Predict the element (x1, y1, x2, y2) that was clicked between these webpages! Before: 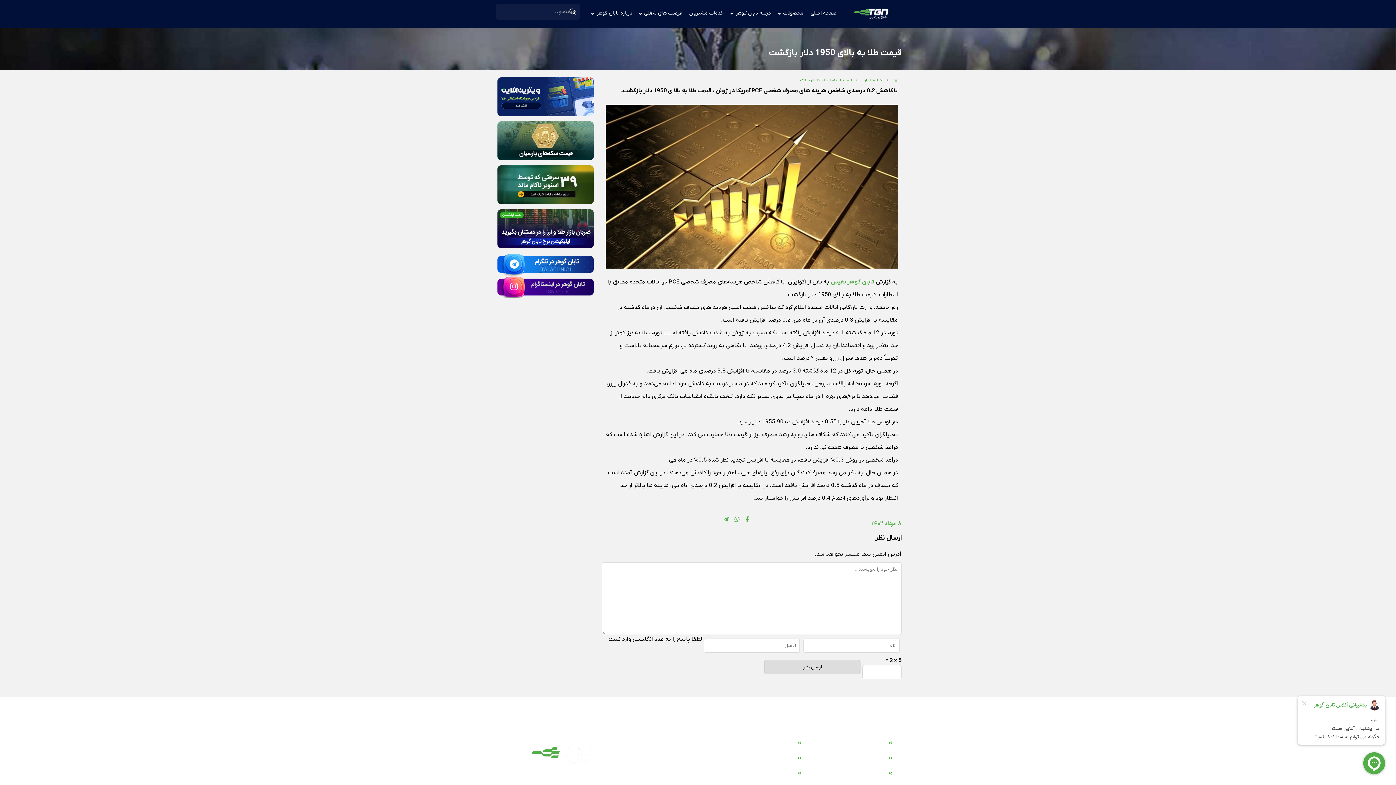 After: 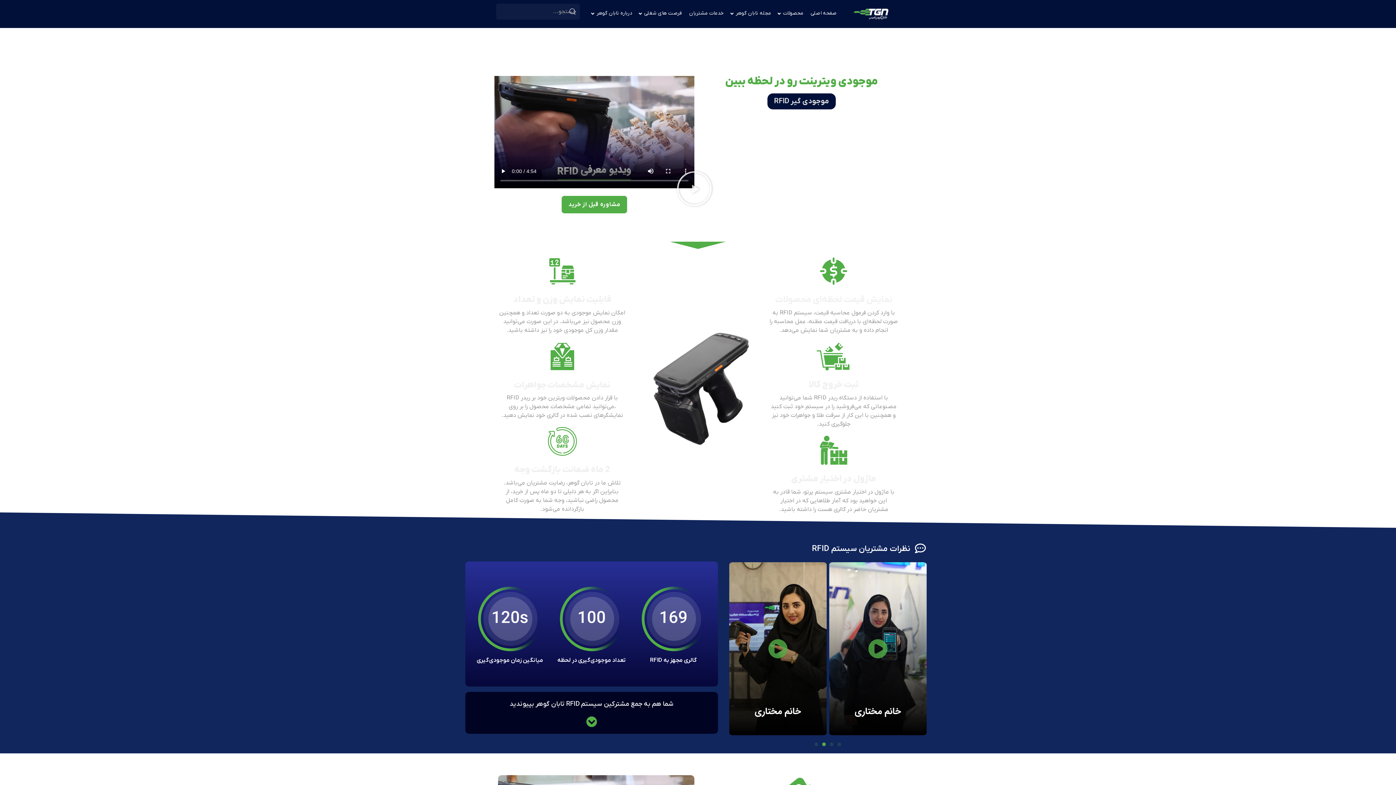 Action: bbox: (734, 755, 801, 762) label:  دستگاه موجودی گیر RFID